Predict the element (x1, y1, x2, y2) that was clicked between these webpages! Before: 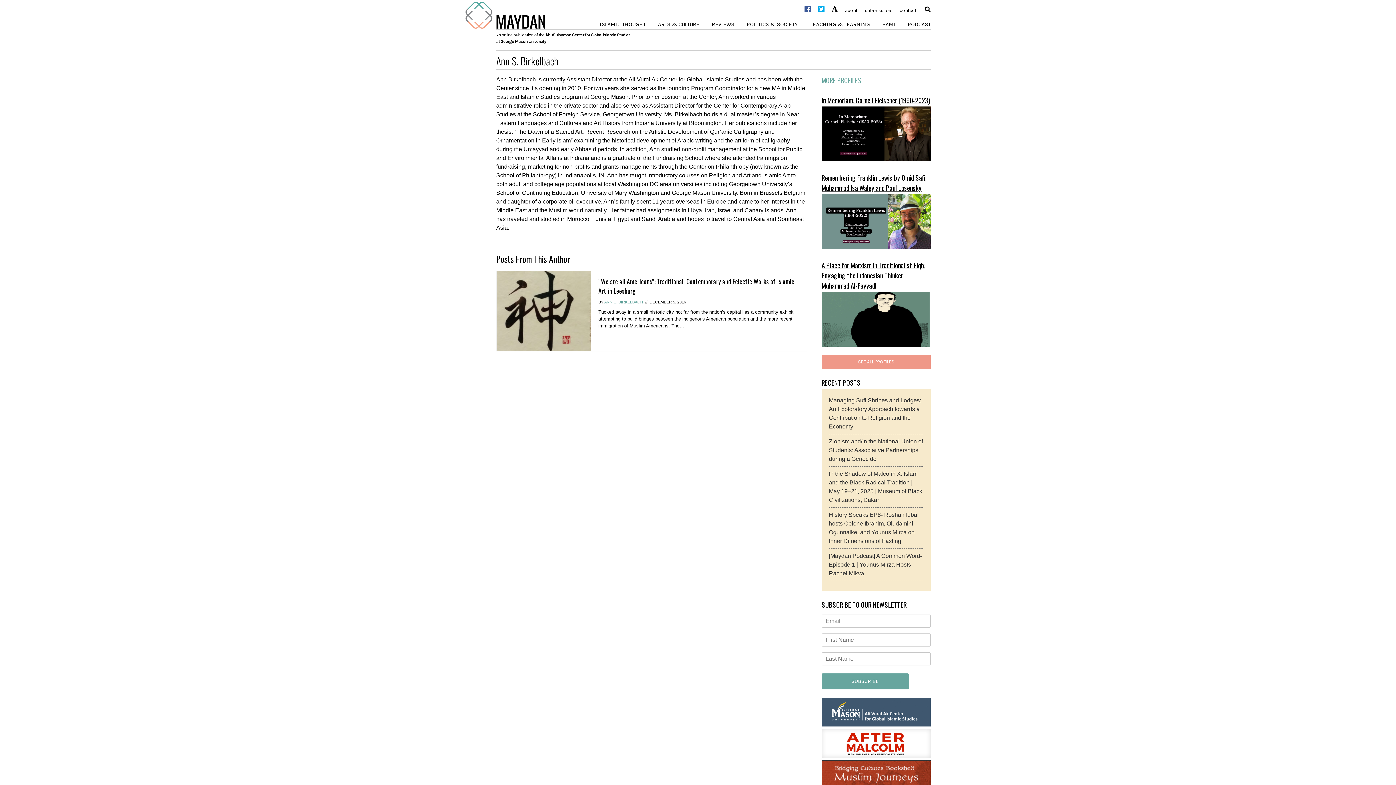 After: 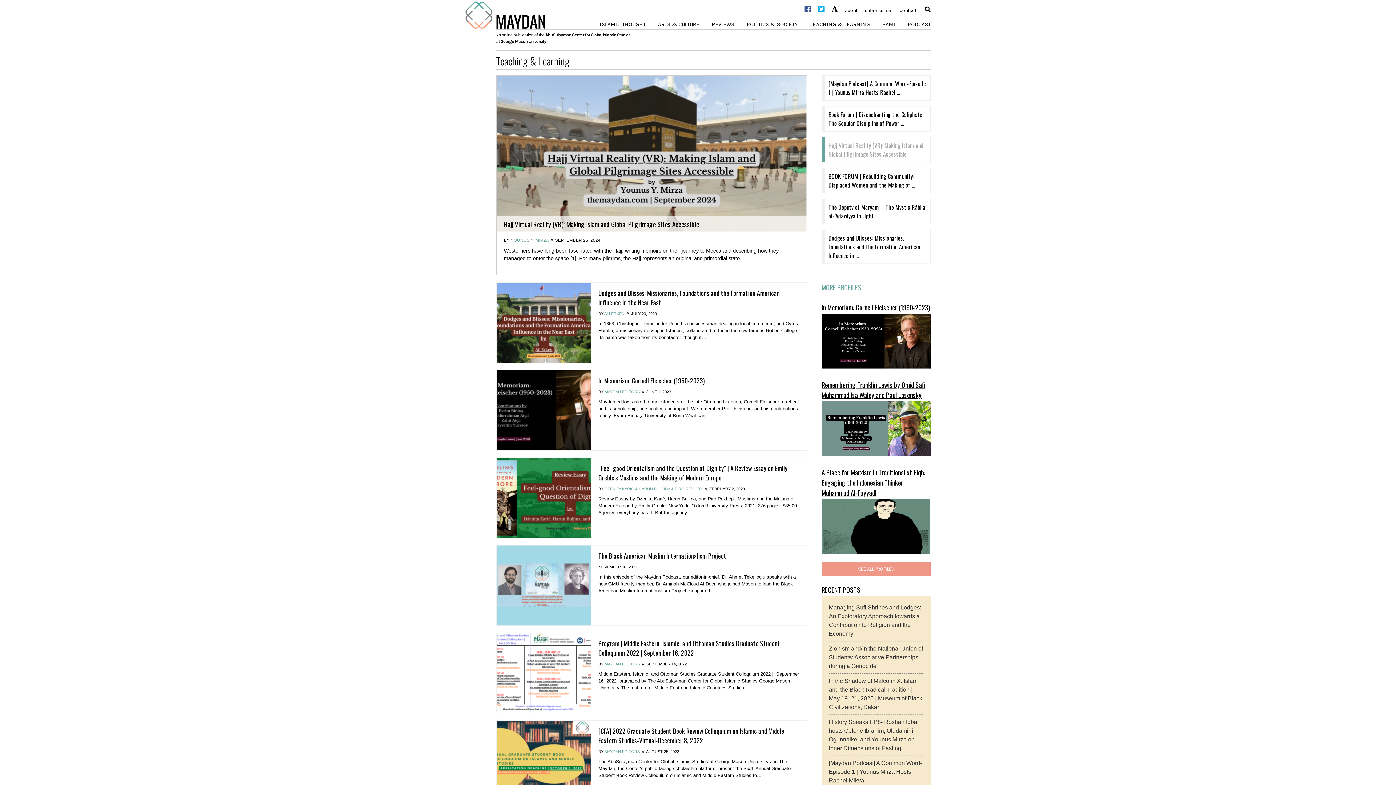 Action: label: TEACHING & LEARNING bbox: (810, 20, 870, 28)